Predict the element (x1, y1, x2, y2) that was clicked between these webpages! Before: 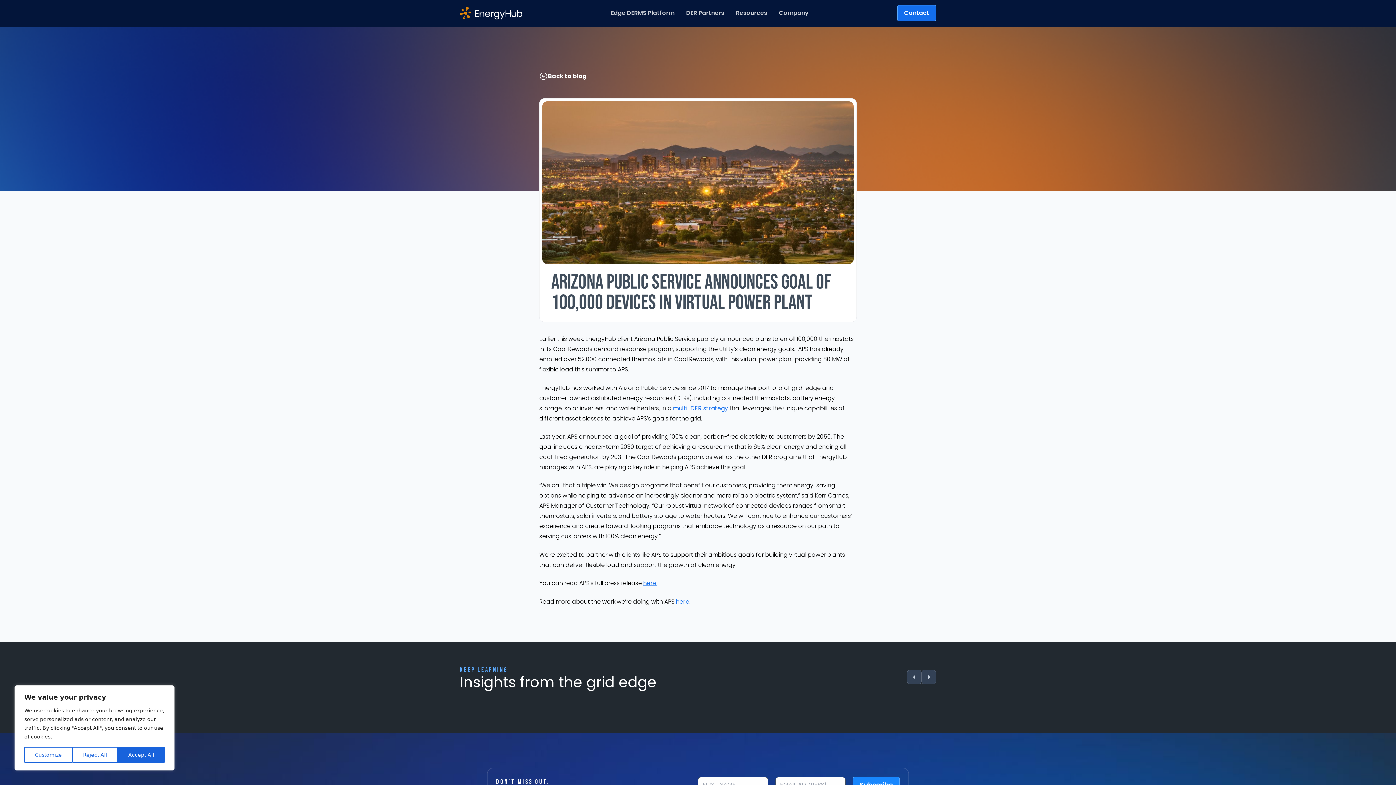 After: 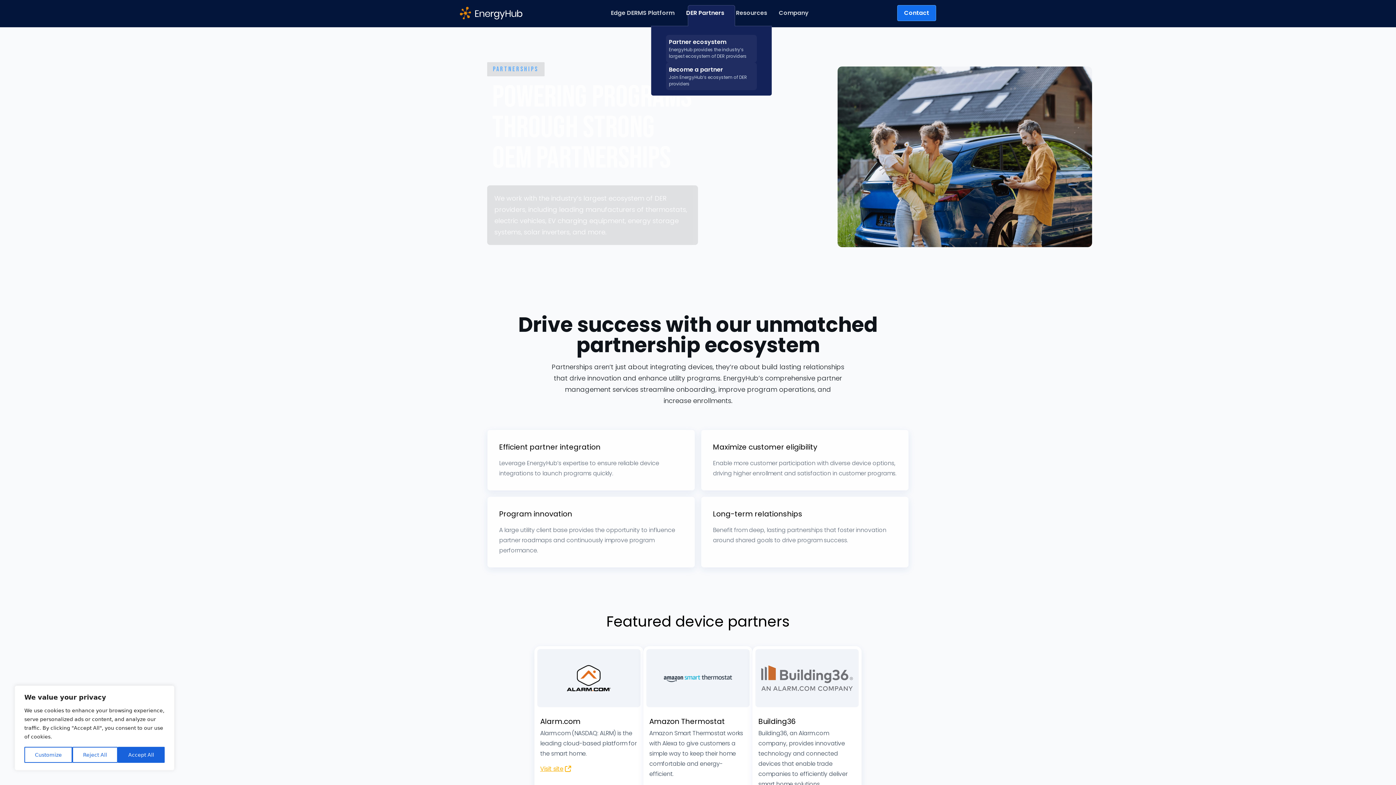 Action: label: DER Partners bbox: (680, 5, 730, 26)